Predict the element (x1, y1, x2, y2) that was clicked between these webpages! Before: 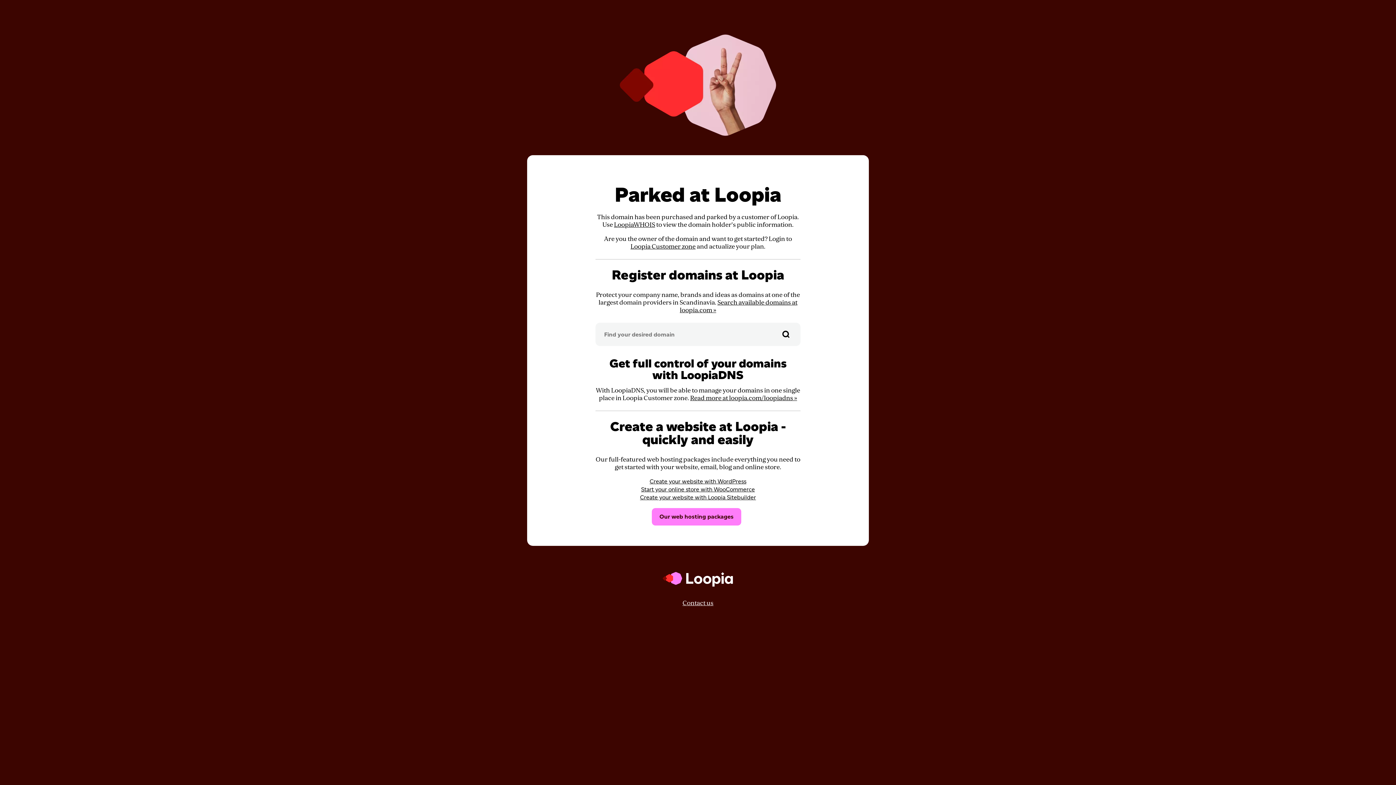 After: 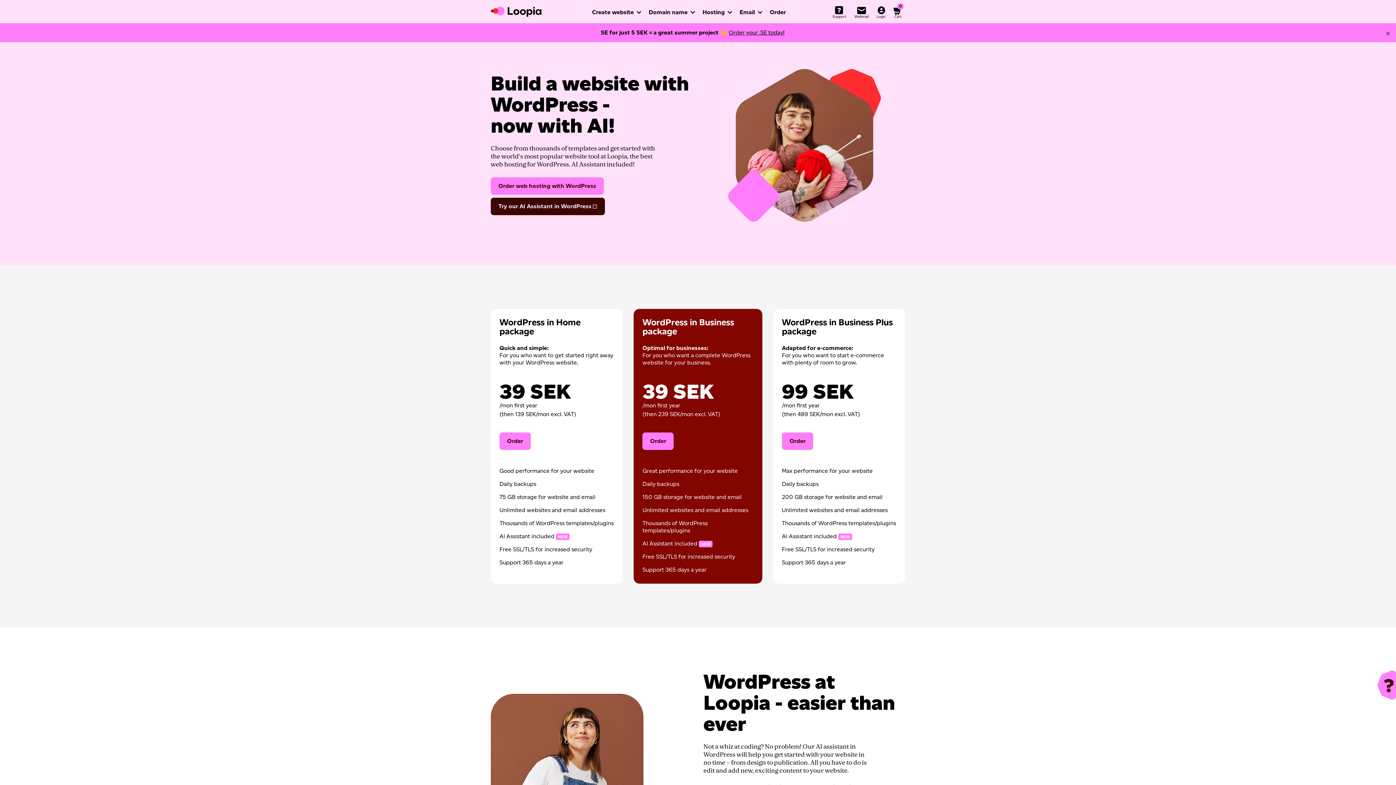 Action: bbox: (649, 478, 746, 485) label: Create your website with WordPress